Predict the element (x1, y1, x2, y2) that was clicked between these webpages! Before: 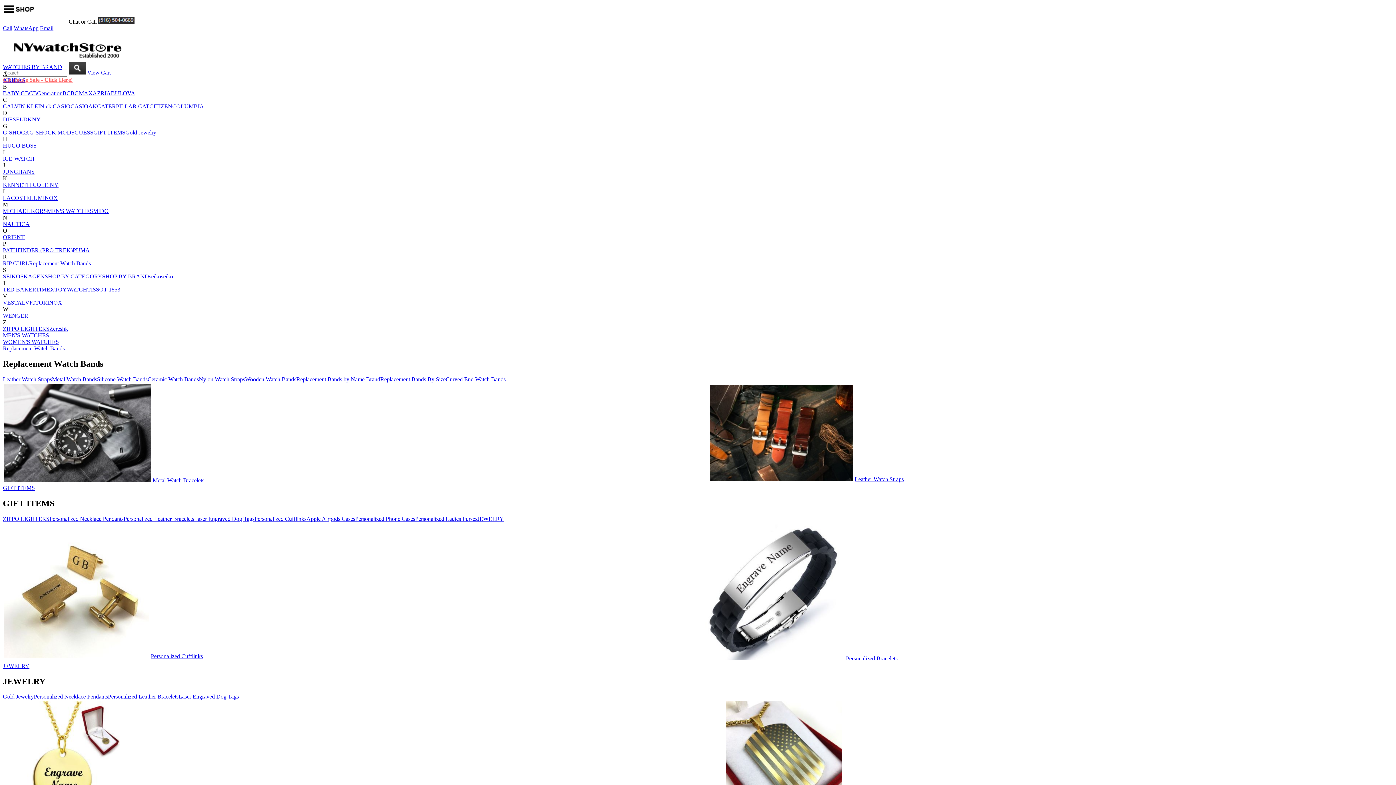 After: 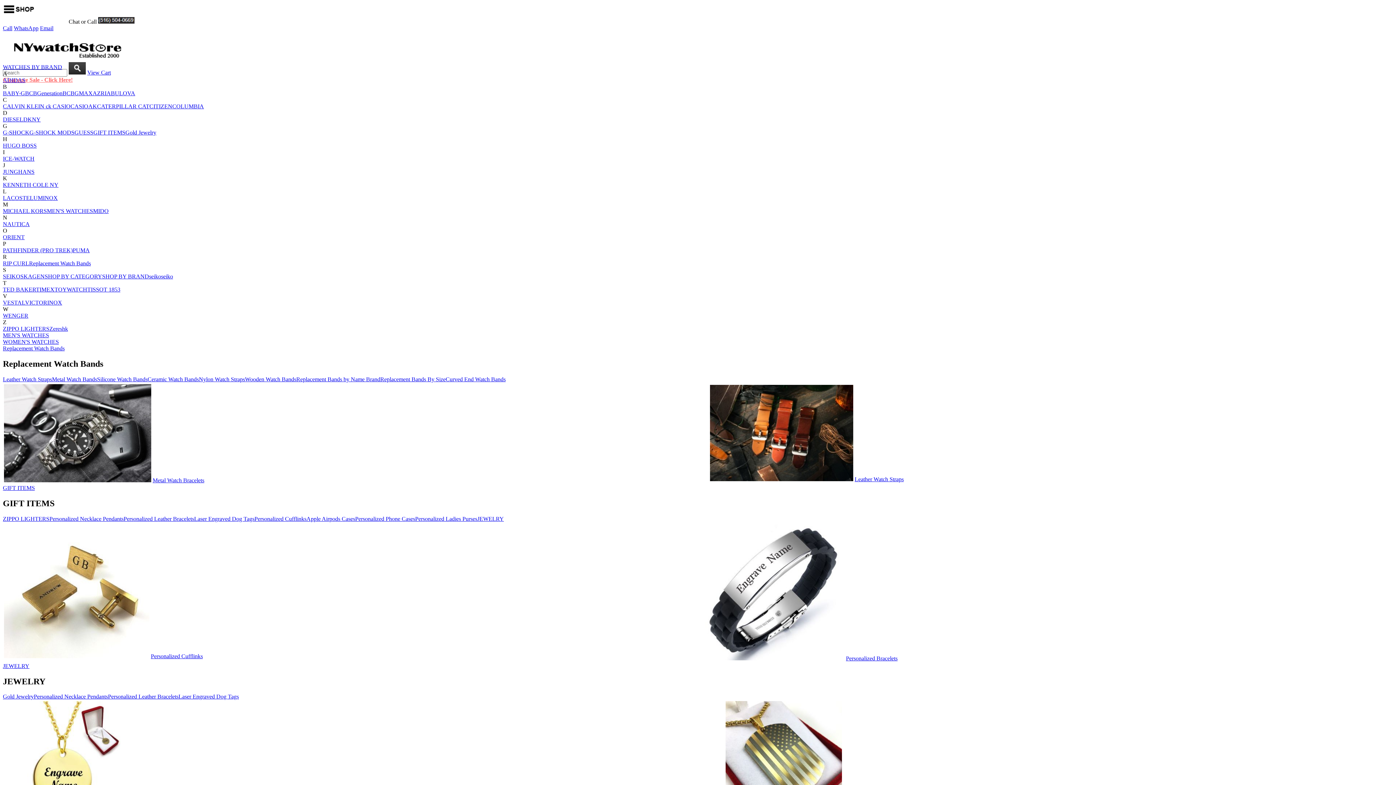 Action: label: Wooden Watch Bands bbox: (245, 376, 296, 382)